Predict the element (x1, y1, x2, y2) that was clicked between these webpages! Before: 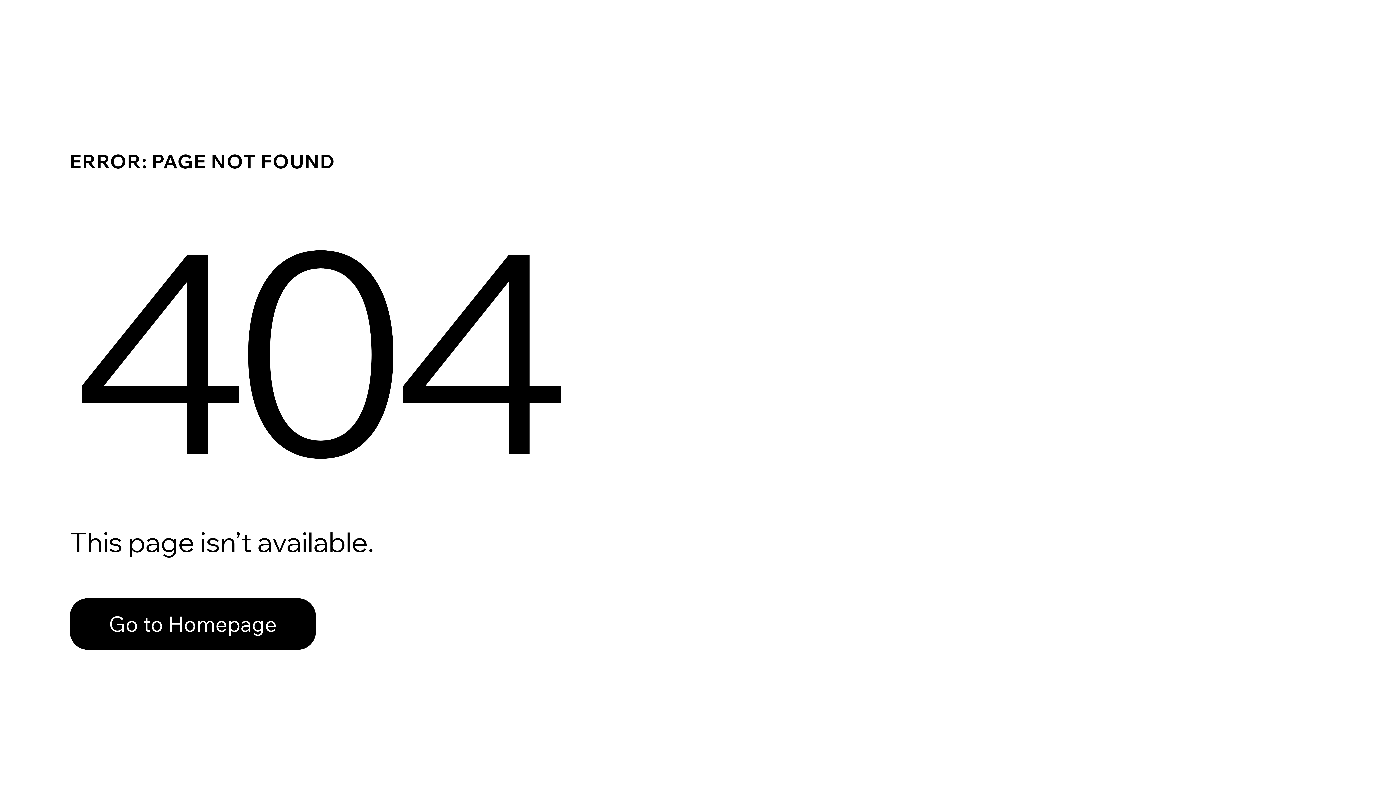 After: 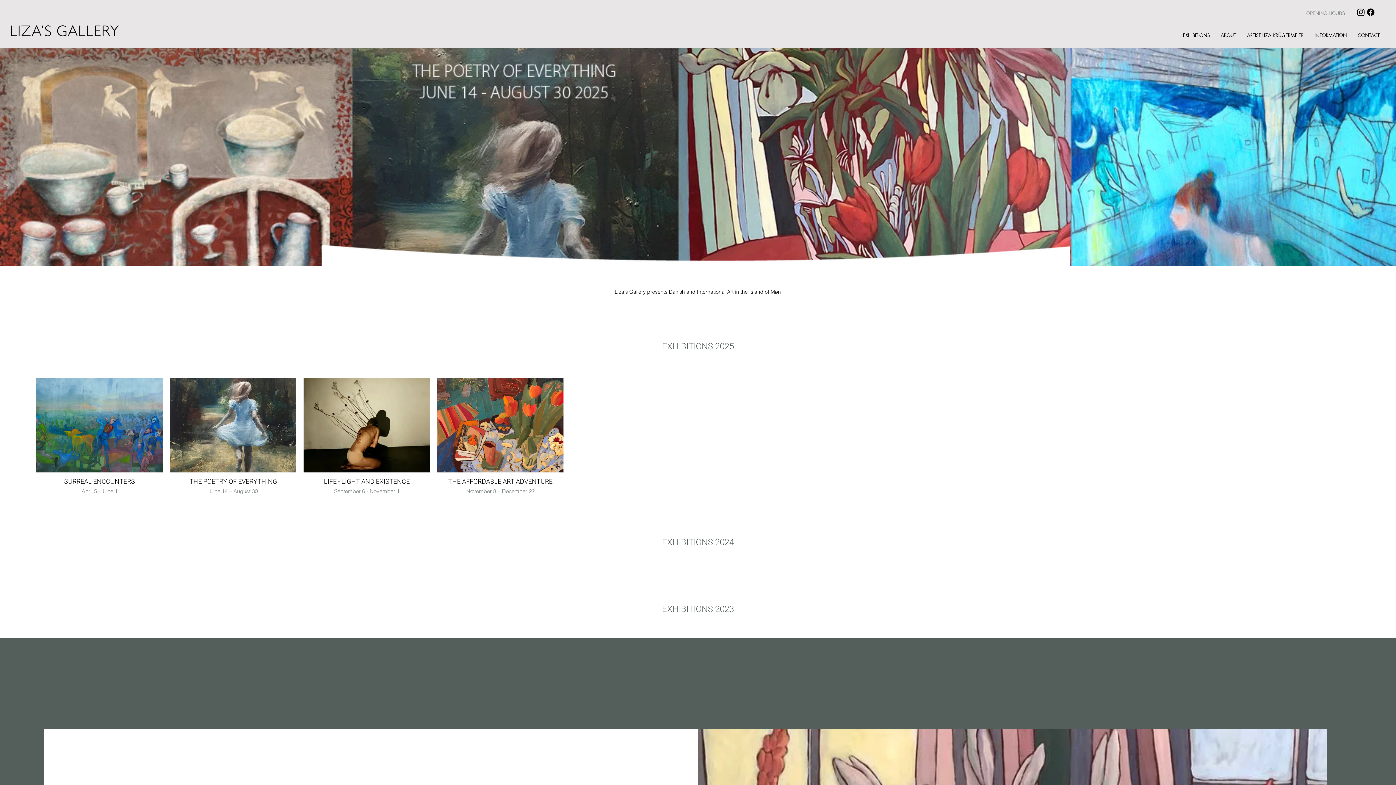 Action: bbox: (69, 598, 316, 650) label: Go to Homepage